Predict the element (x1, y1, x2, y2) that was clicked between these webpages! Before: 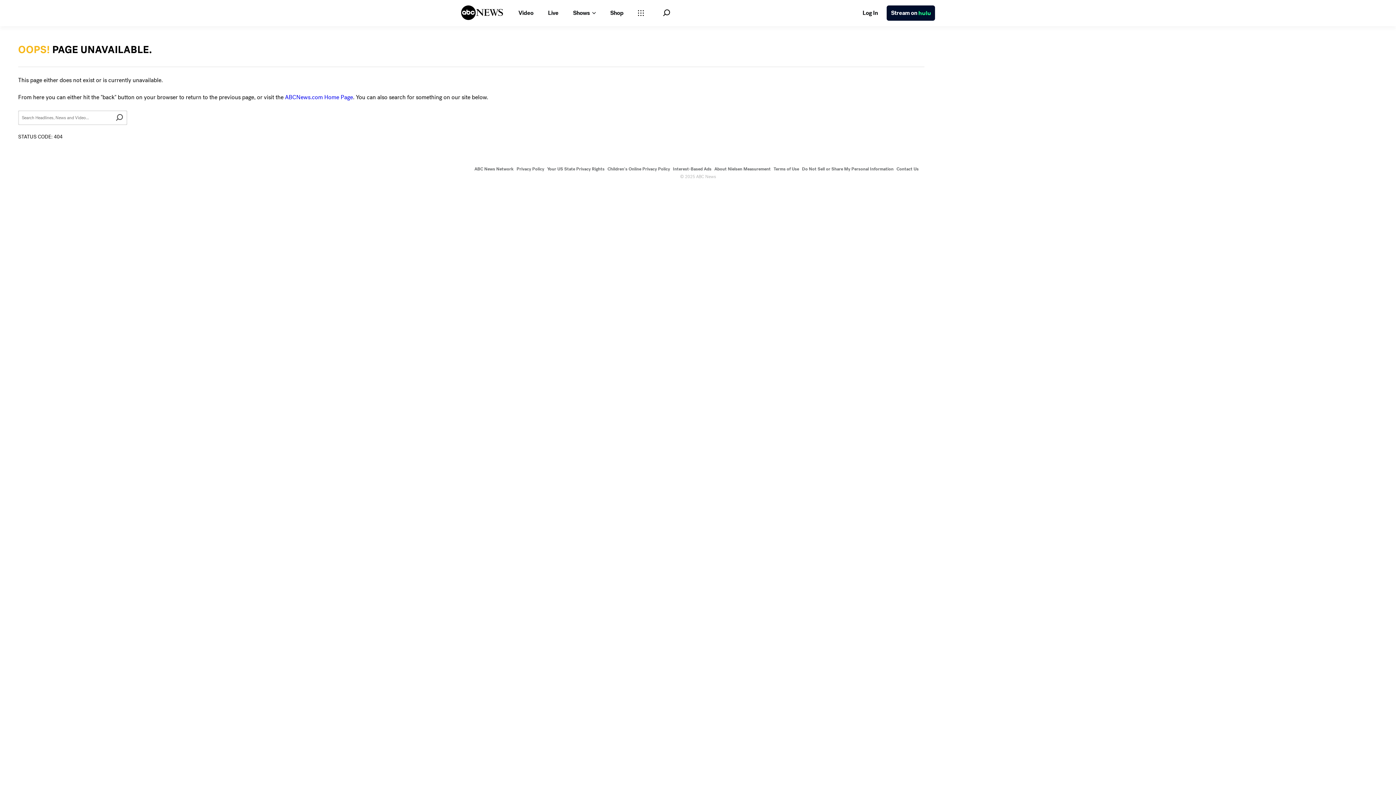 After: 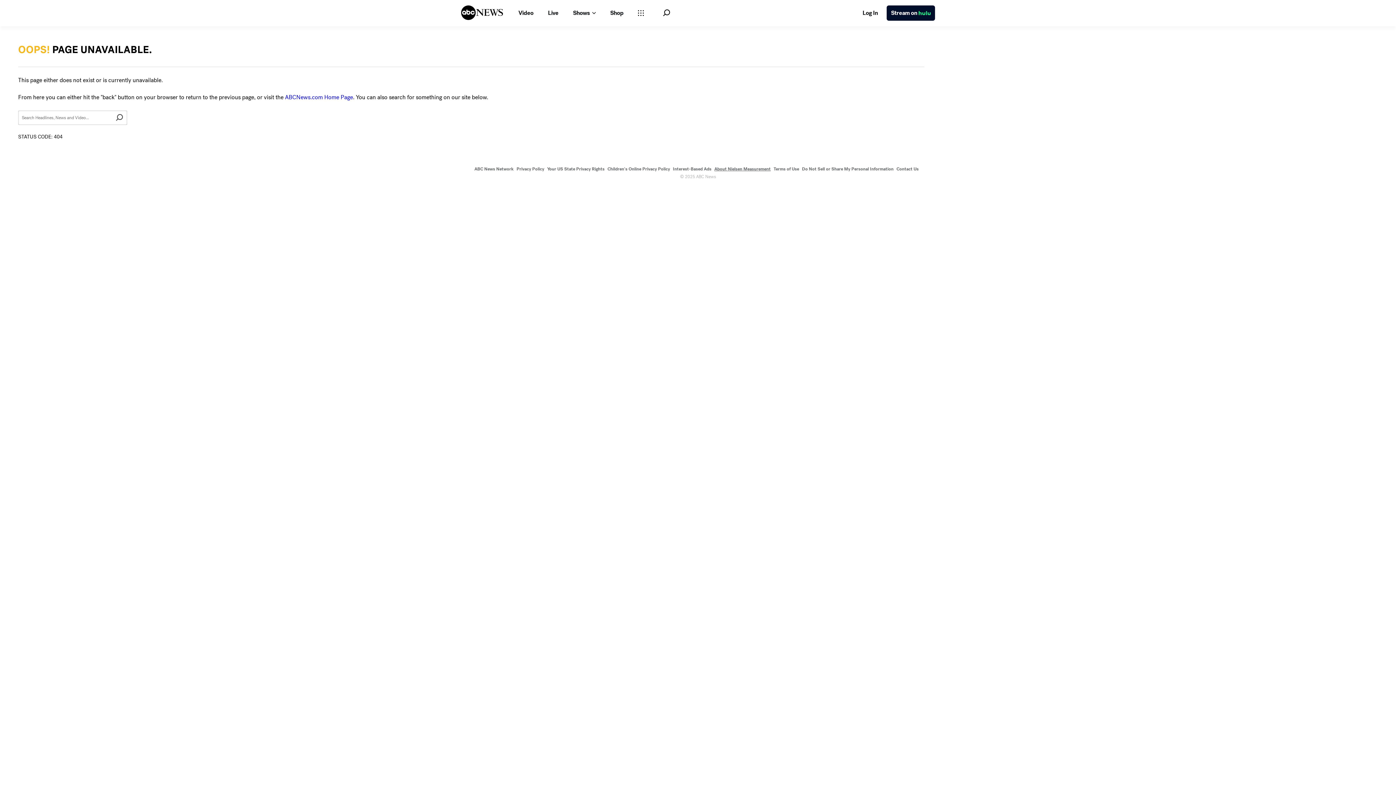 Action: bbox: (714, 166, 770, 172) label: About Nielsen Measurement